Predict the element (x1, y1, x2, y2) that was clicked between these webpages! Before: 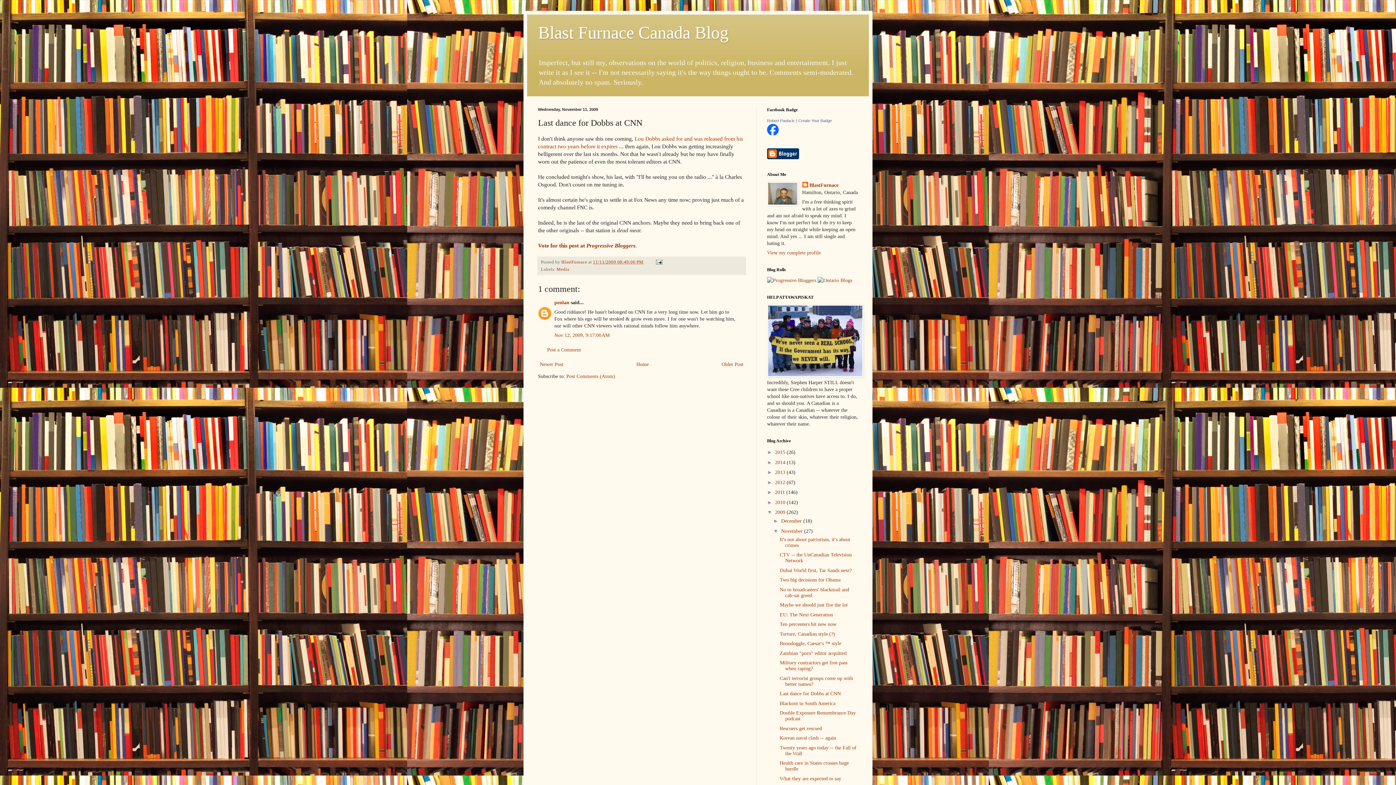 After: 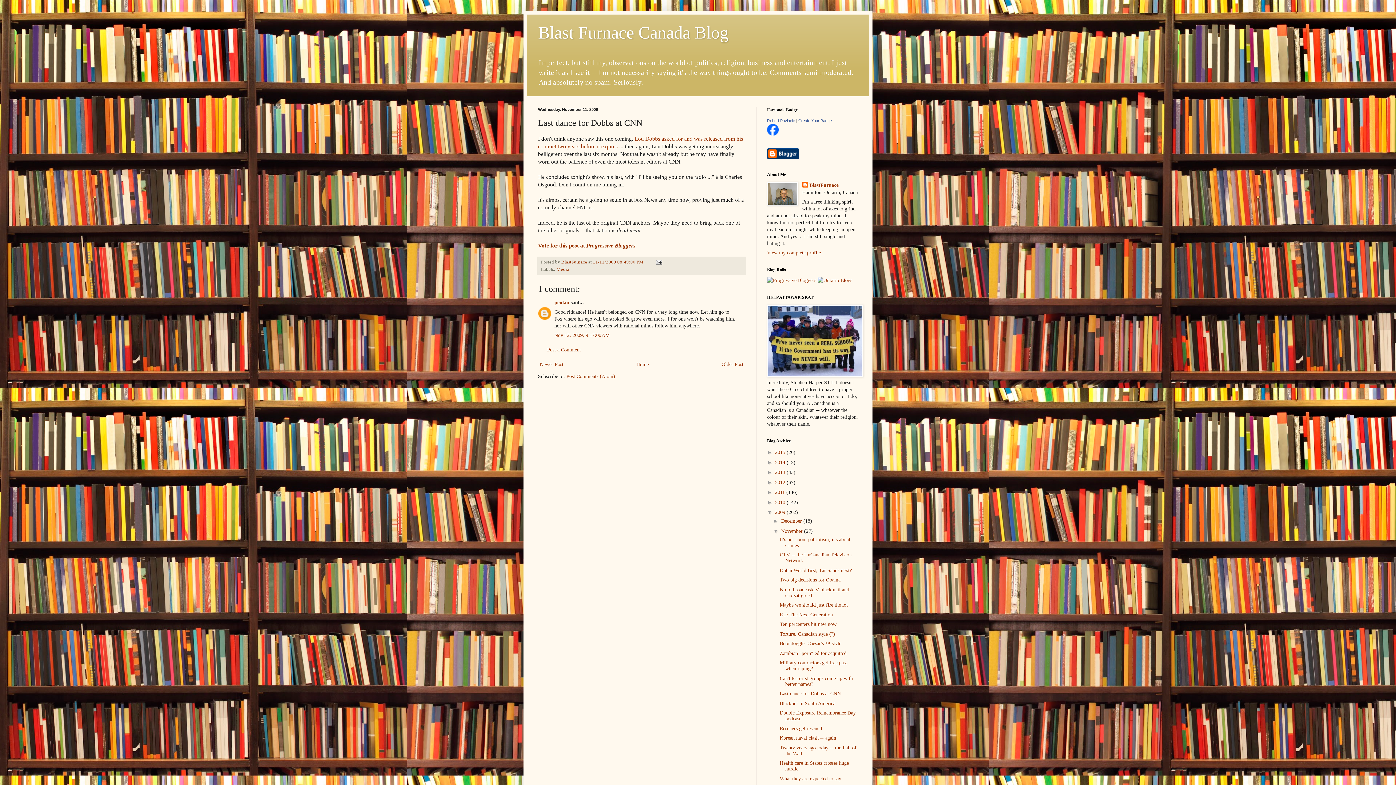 Action: bbox: (779, 691, 841, 696) label: Last dance for Dobbs at CNN